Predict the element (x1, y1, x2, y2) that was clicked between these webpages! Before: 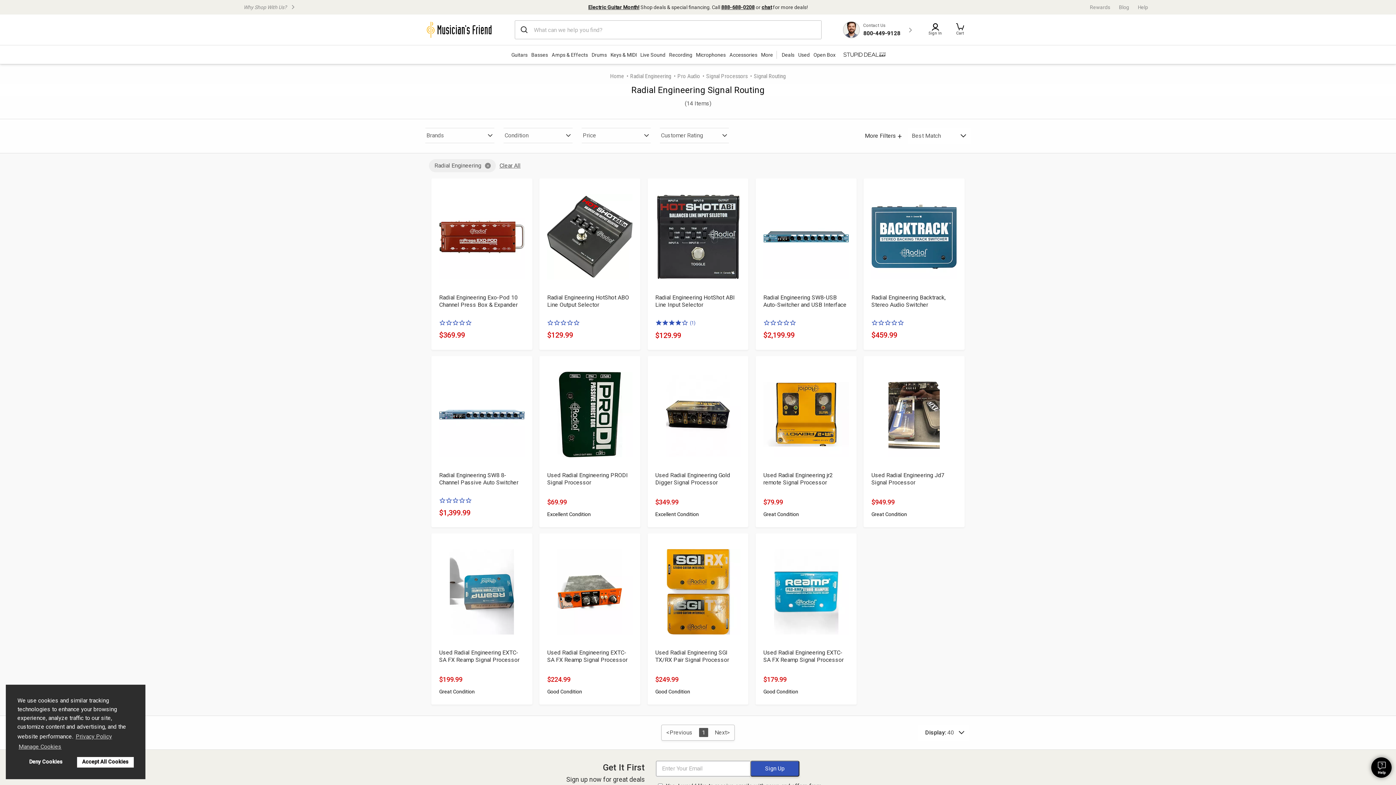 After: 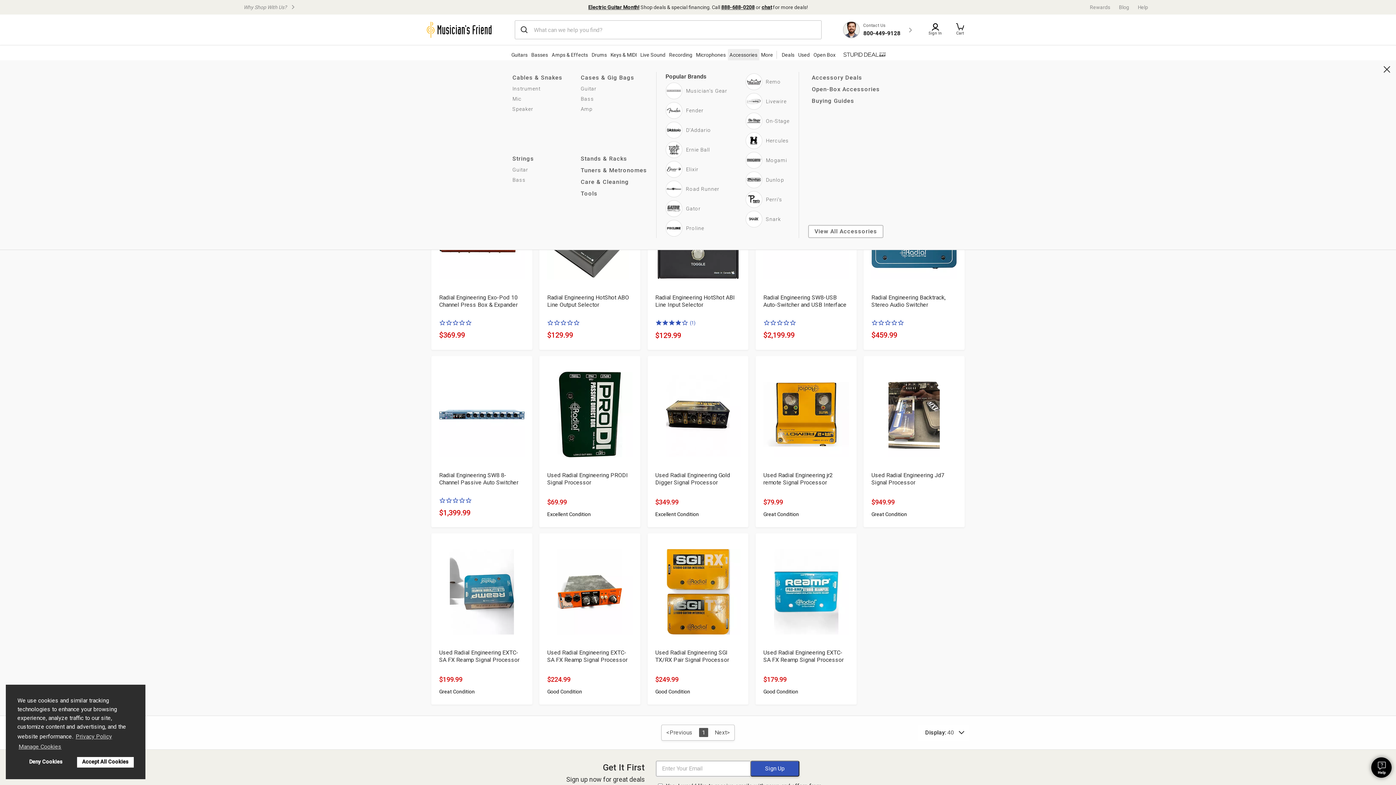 Action: label: Accessories bbox: (727, 48, 759, 60)